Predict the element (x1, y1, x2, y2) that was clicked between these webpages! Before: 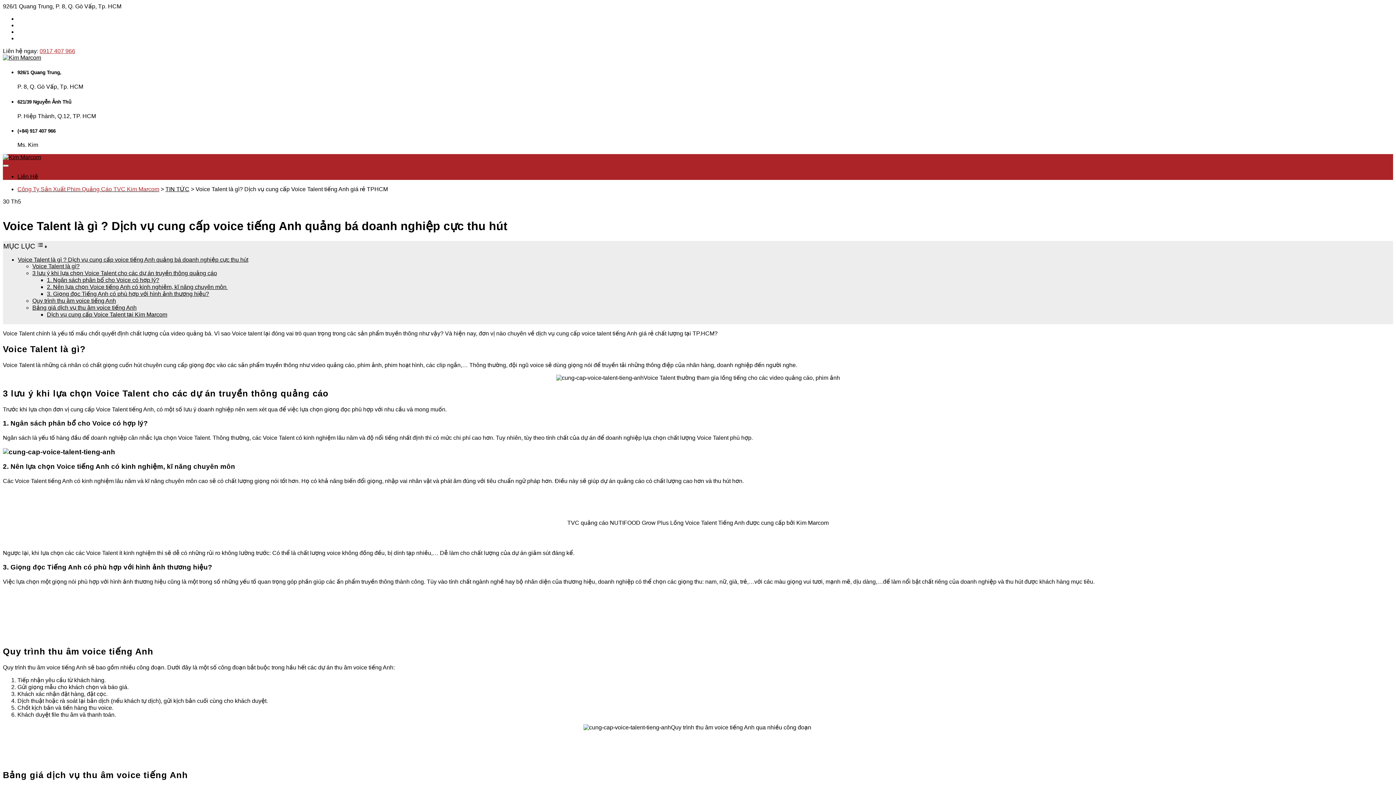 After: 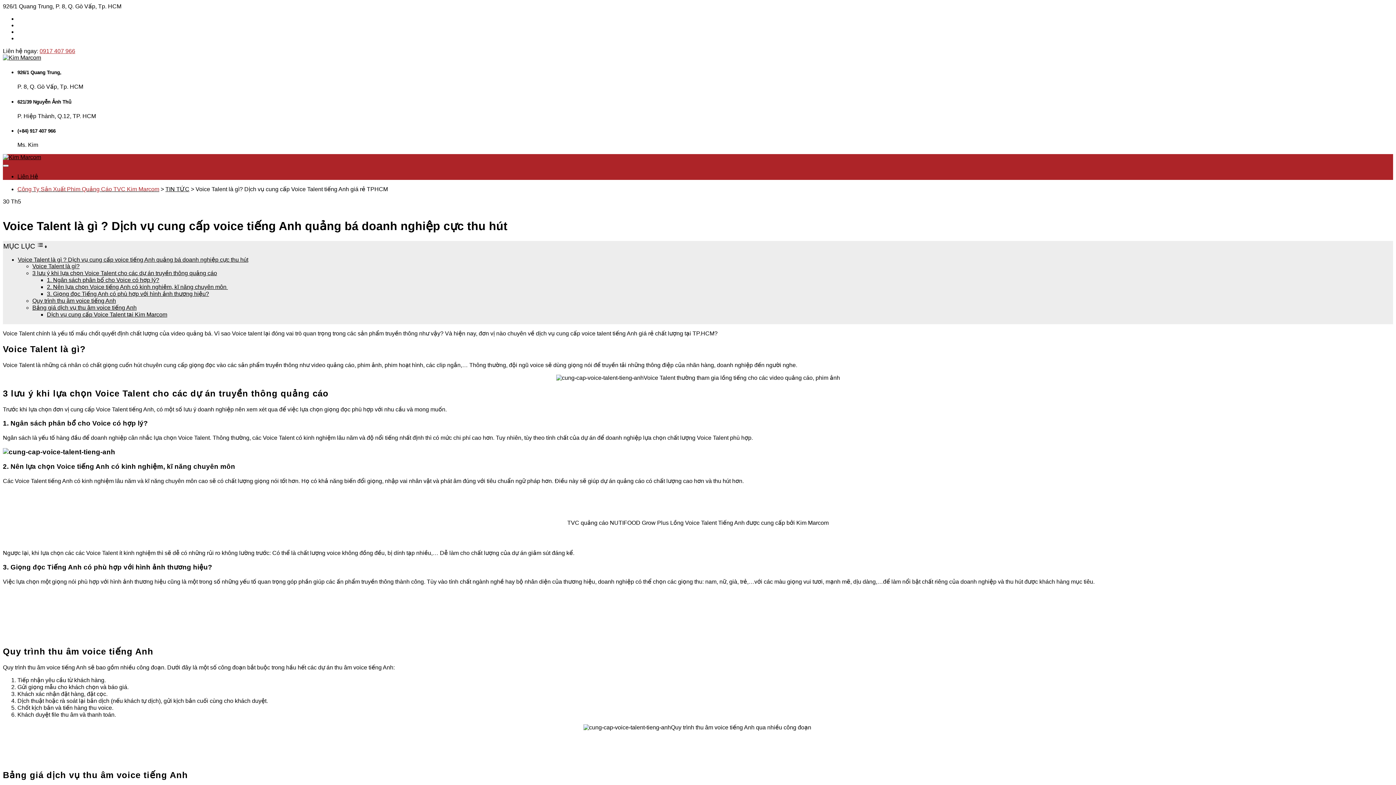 Action: bbox: (39, 48, 75, 54) label: 0917 407 966